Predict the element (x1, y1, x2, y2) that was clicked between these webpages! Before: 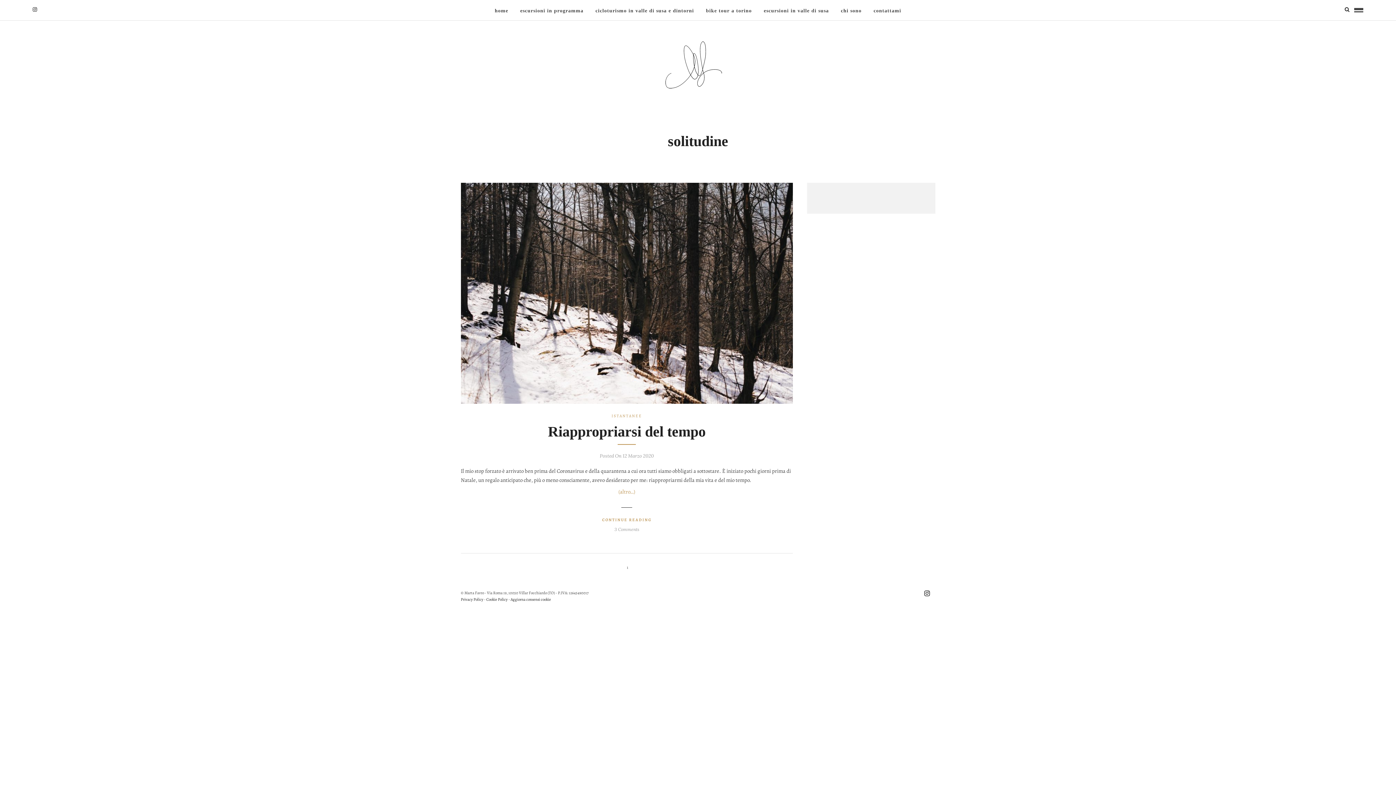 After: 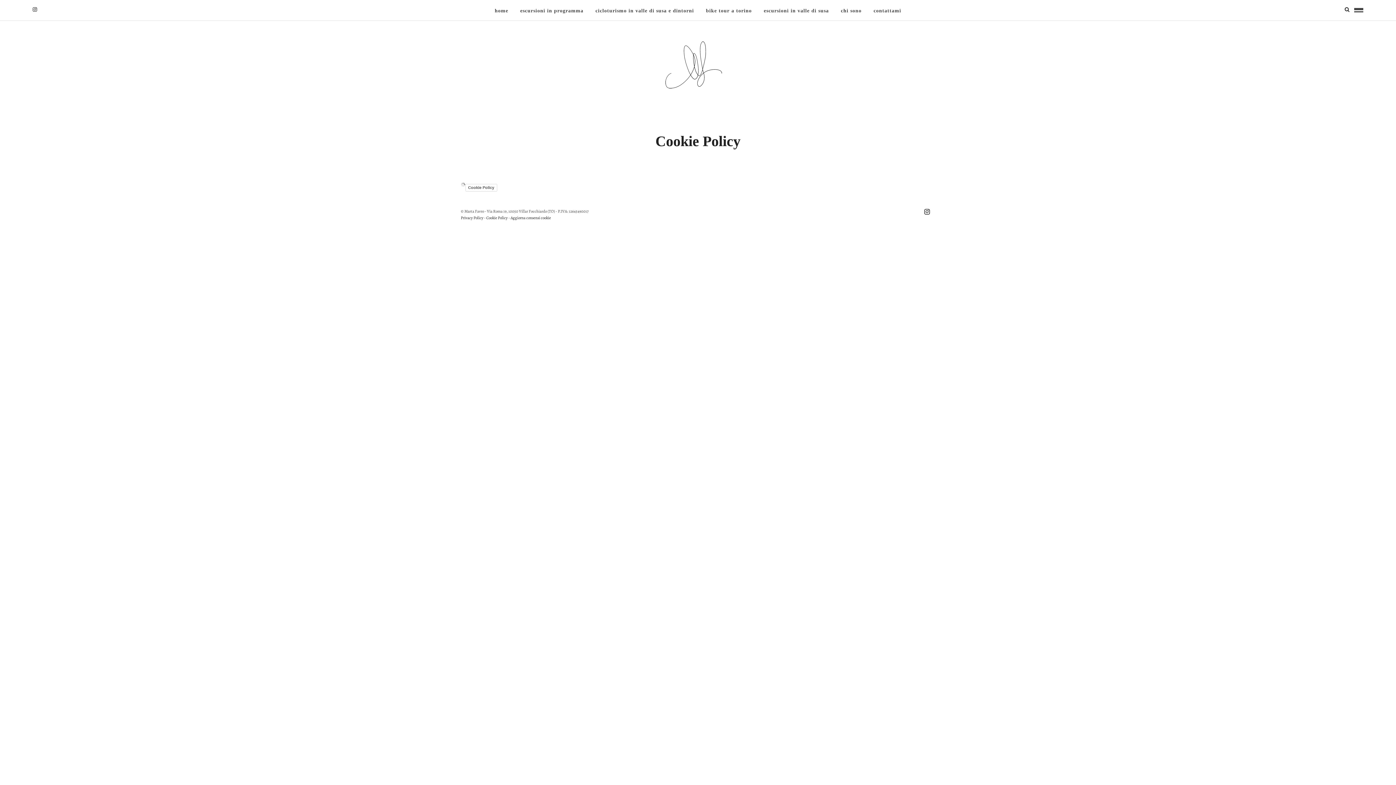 Action: label: Cookie Policy bbox: (486, 597, 507, 602)